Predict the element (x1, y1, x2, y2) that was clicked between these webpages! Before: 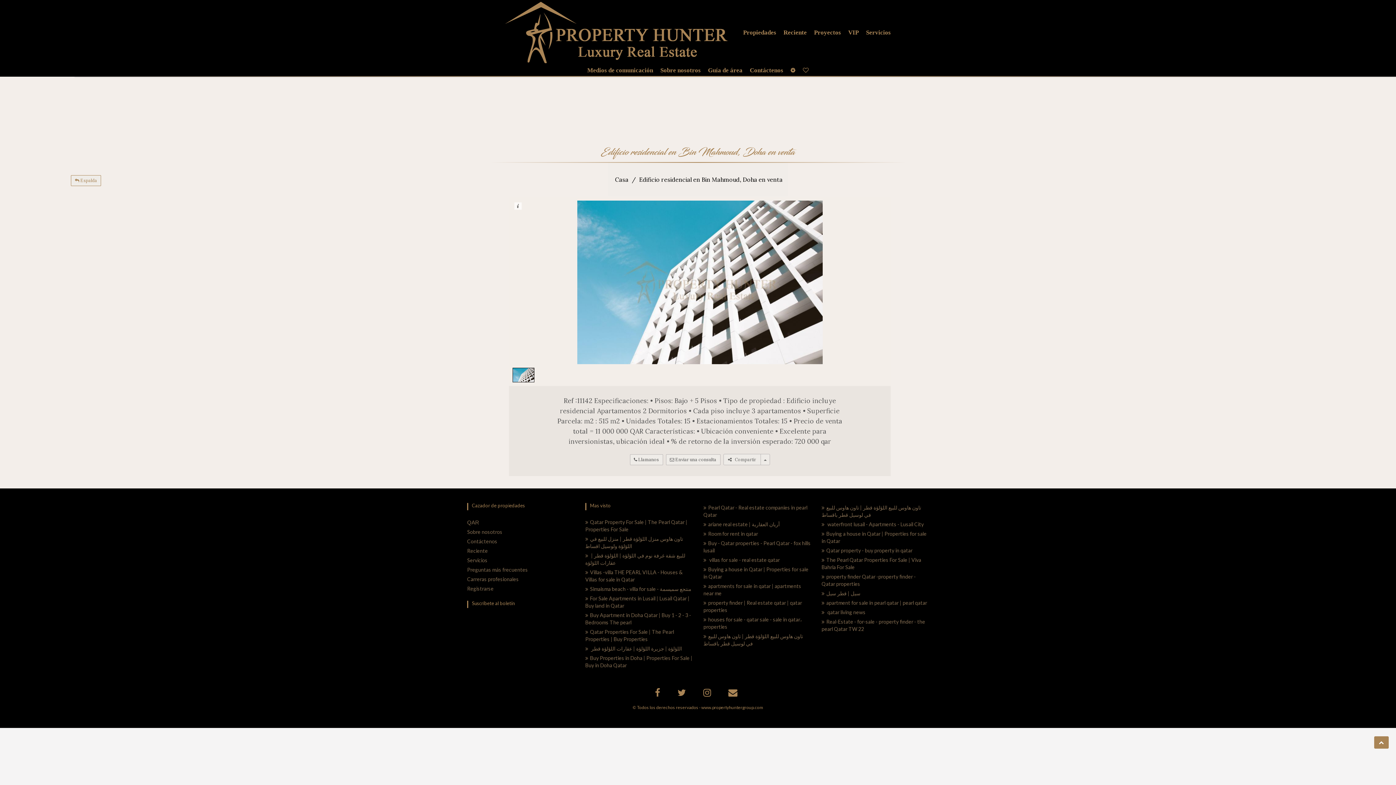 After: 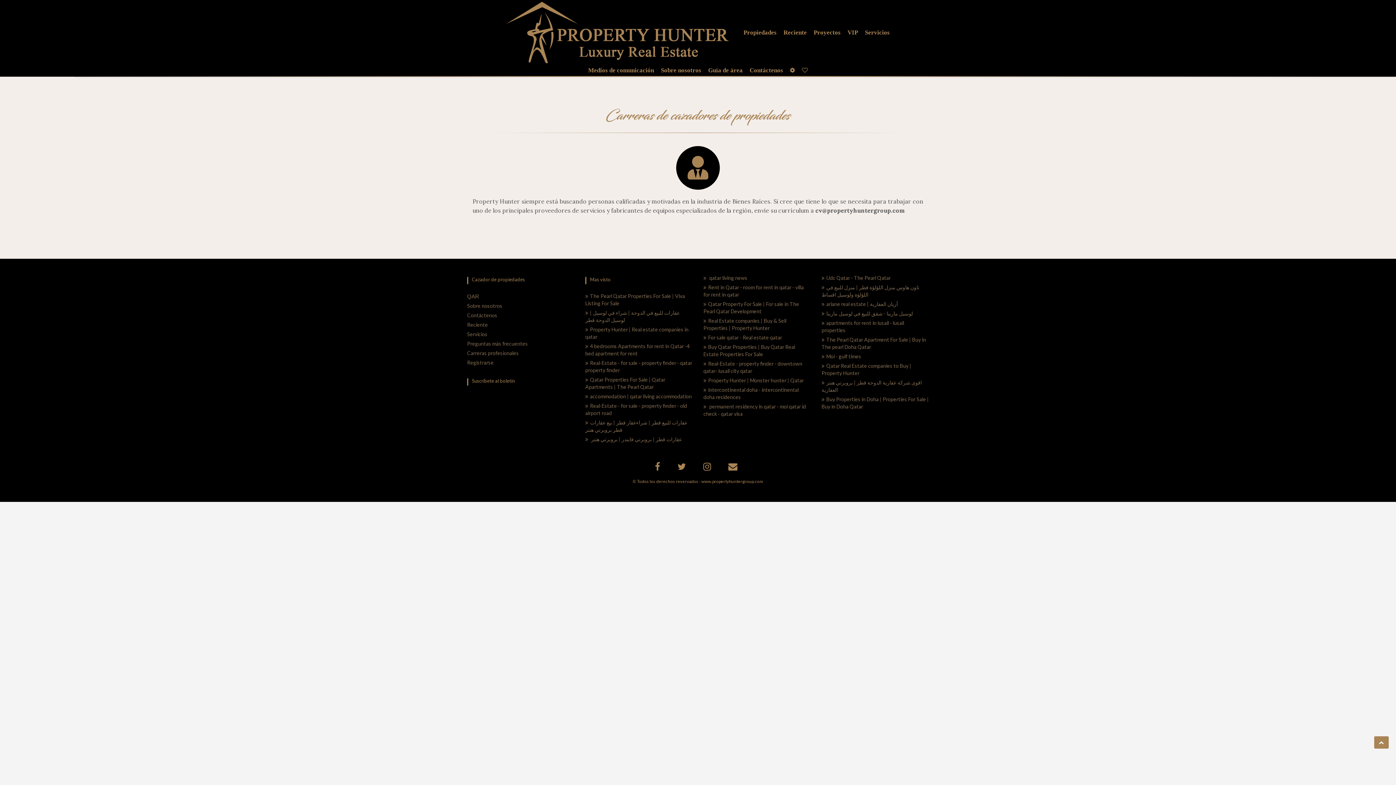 Action: label: Carreras profesionales bbox: (467, 576, 518, 582)